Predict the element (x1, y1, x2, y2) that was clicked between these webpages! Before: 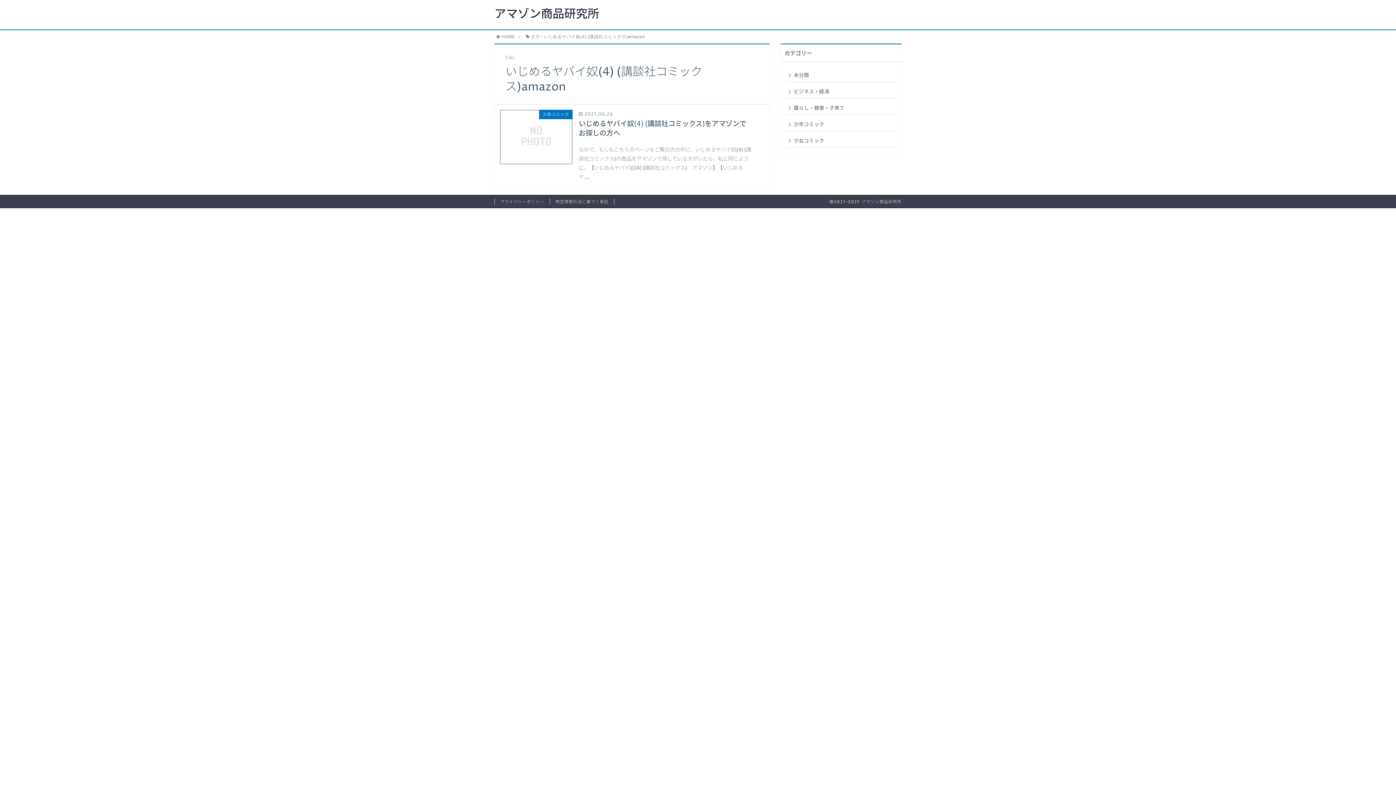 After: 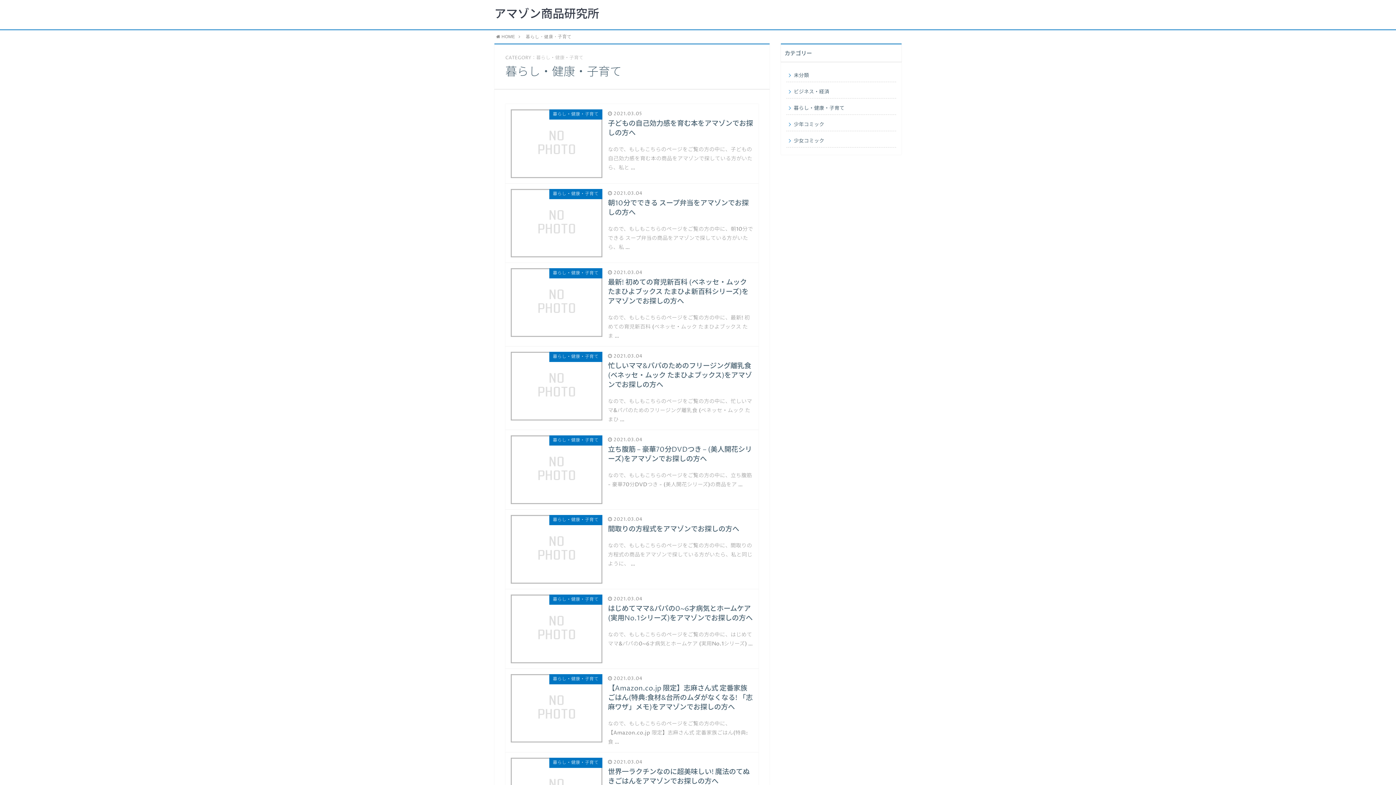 Action: bbox: (786, 100, 896, 114) label: 暮らし・健康・子育て